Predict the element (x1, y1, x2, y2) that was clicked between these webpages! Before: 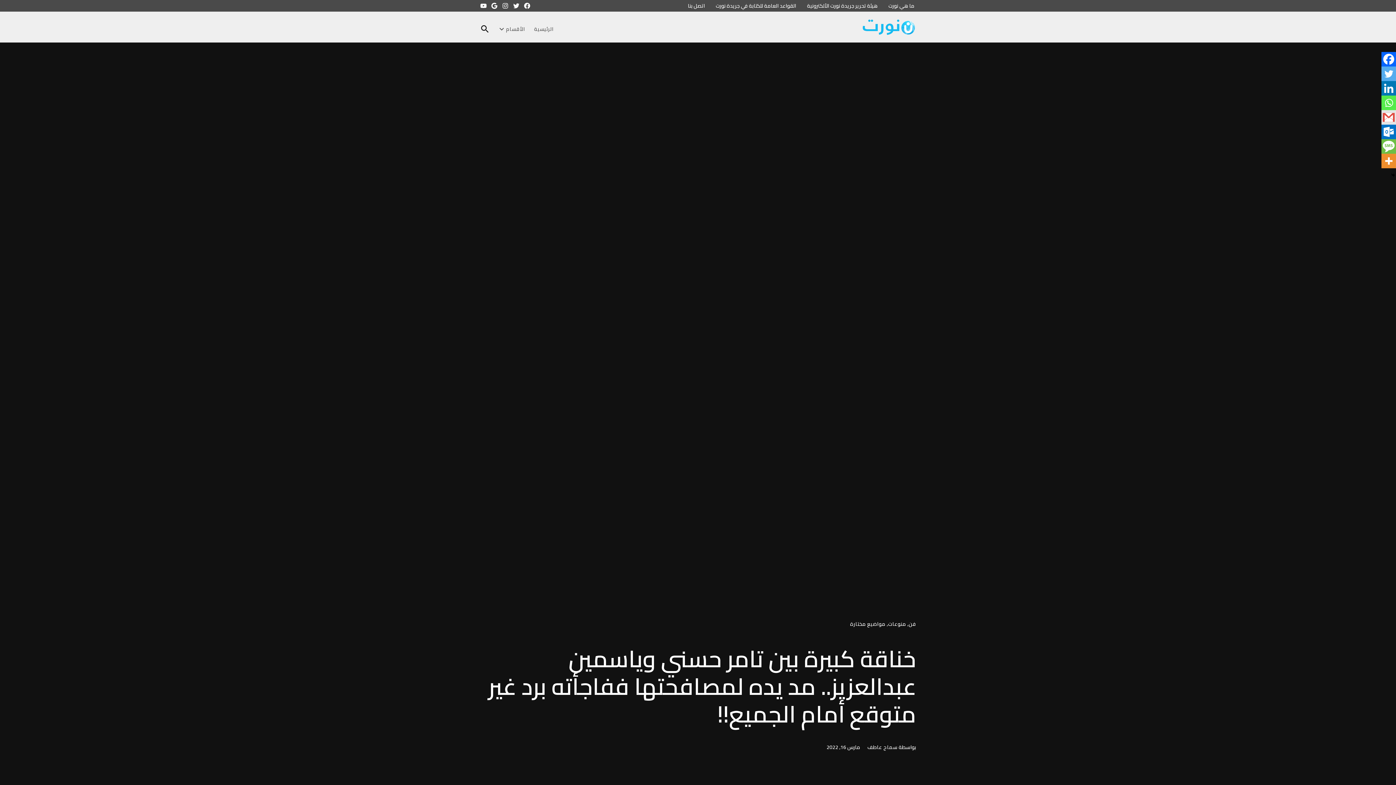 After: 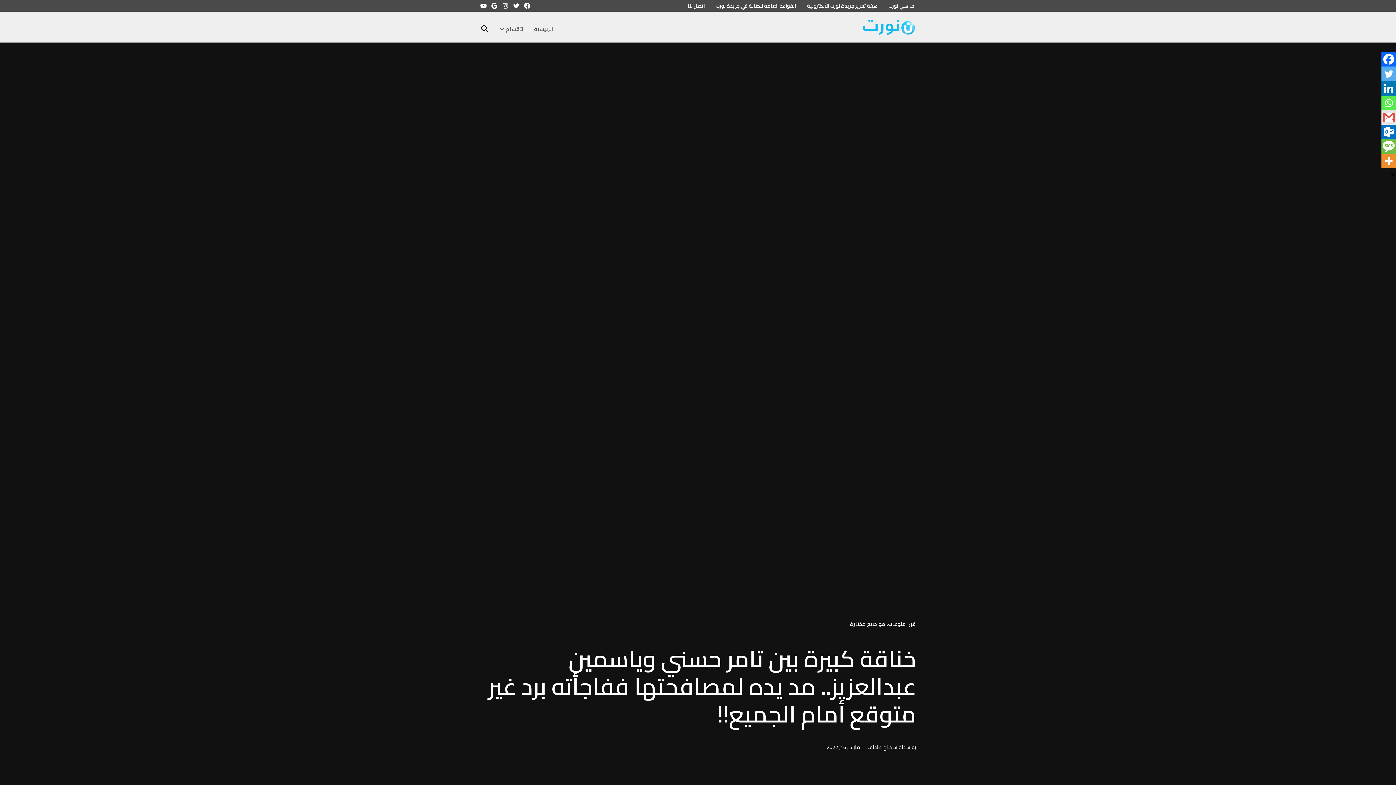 Action: bbox: (1381, 52, 1396, 66) label: Facebook